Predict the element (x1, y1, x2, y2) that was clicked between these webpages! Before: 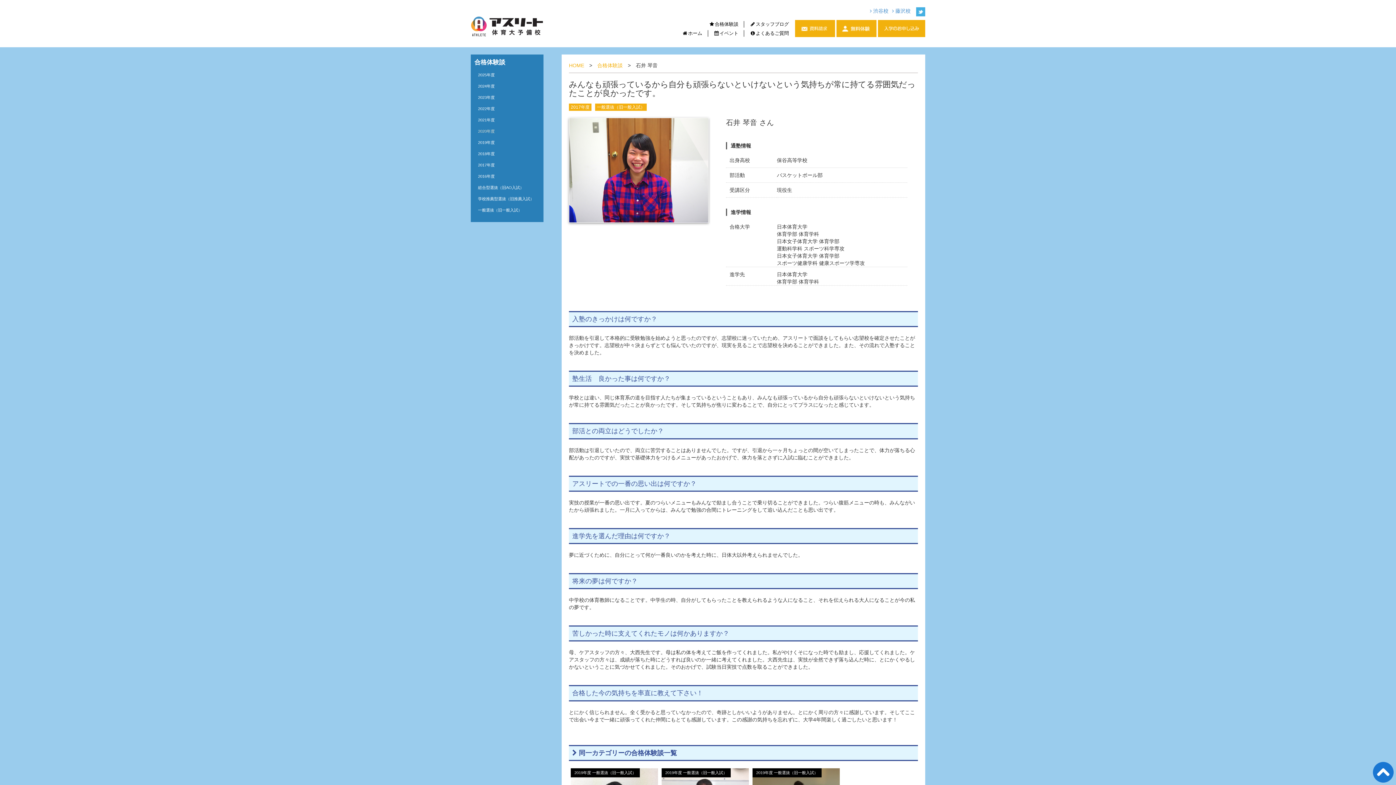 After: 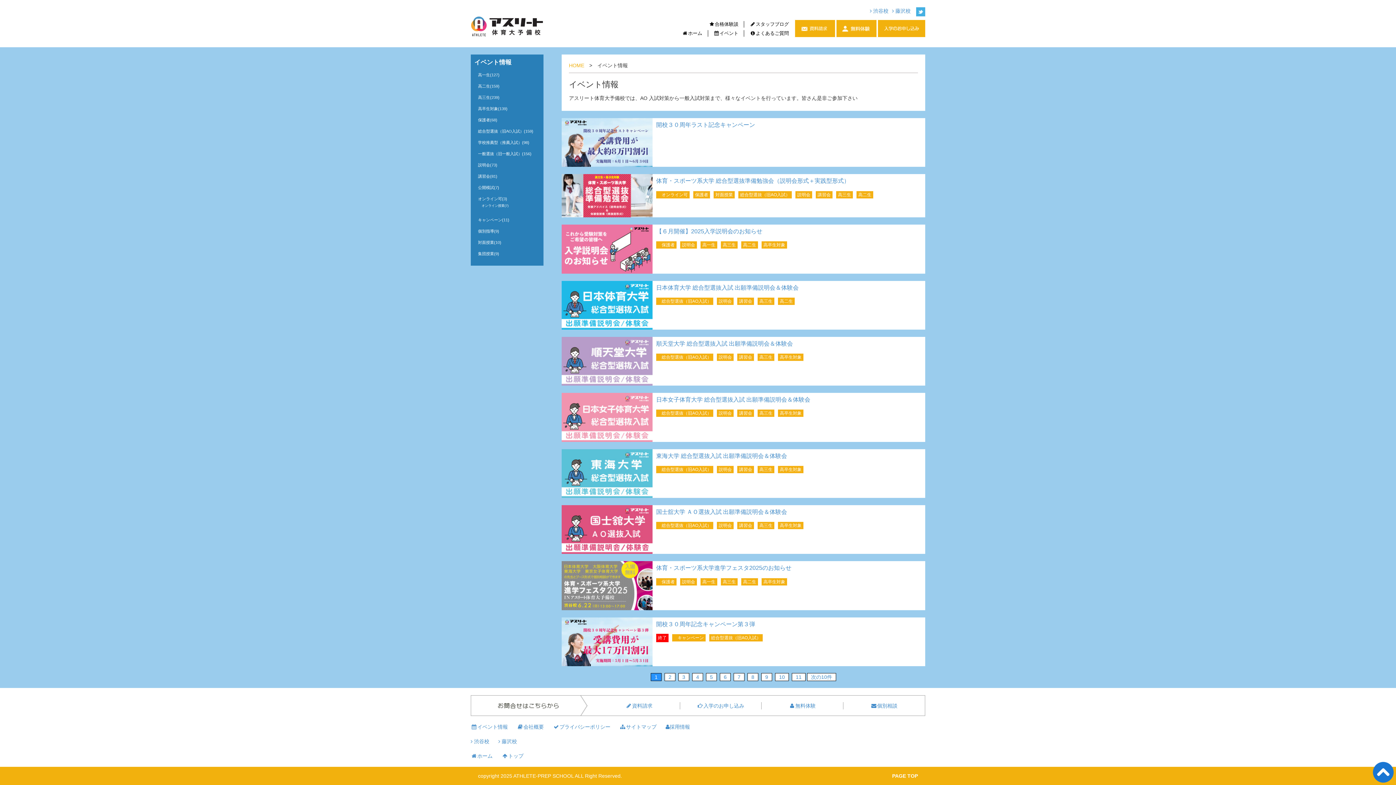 Action: label: イベント bbox: (707, 30, 744, 36)